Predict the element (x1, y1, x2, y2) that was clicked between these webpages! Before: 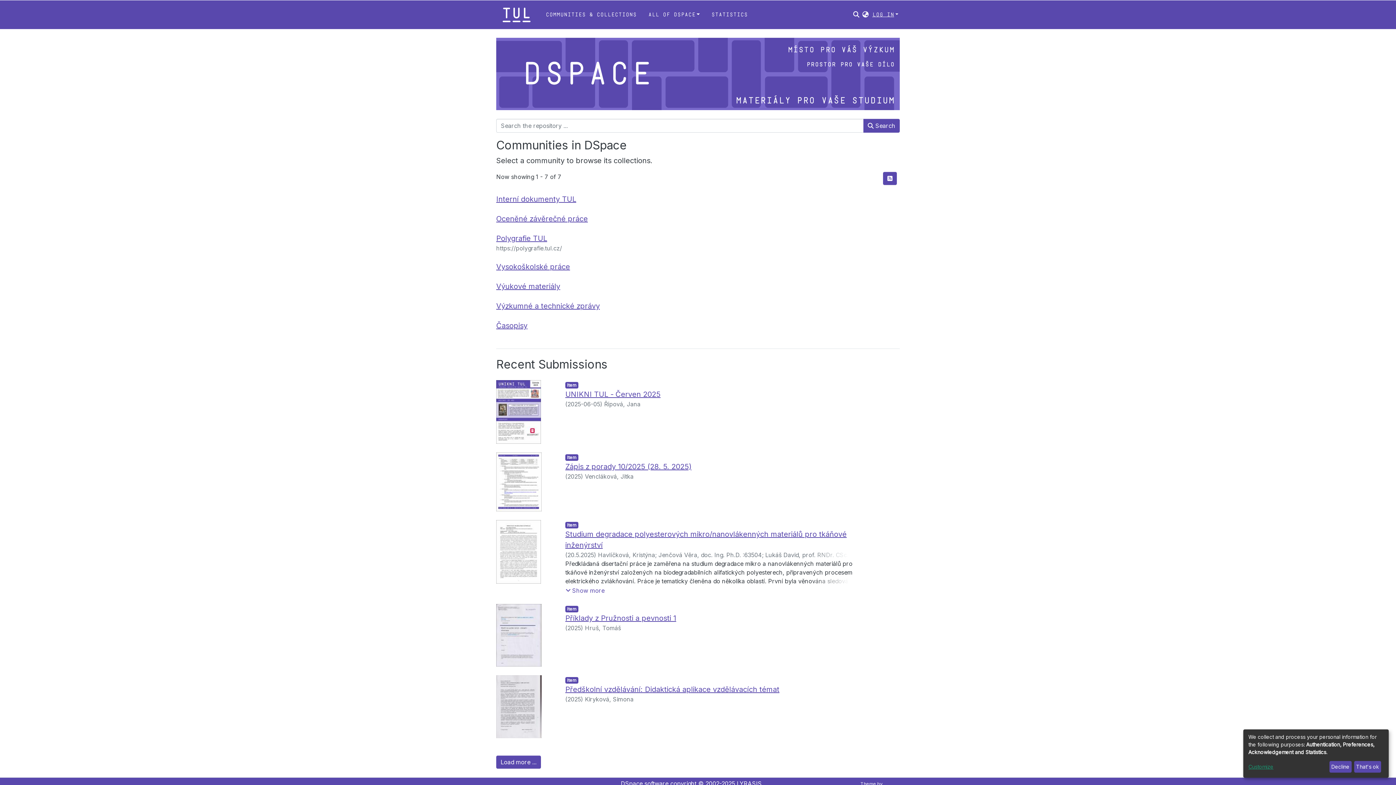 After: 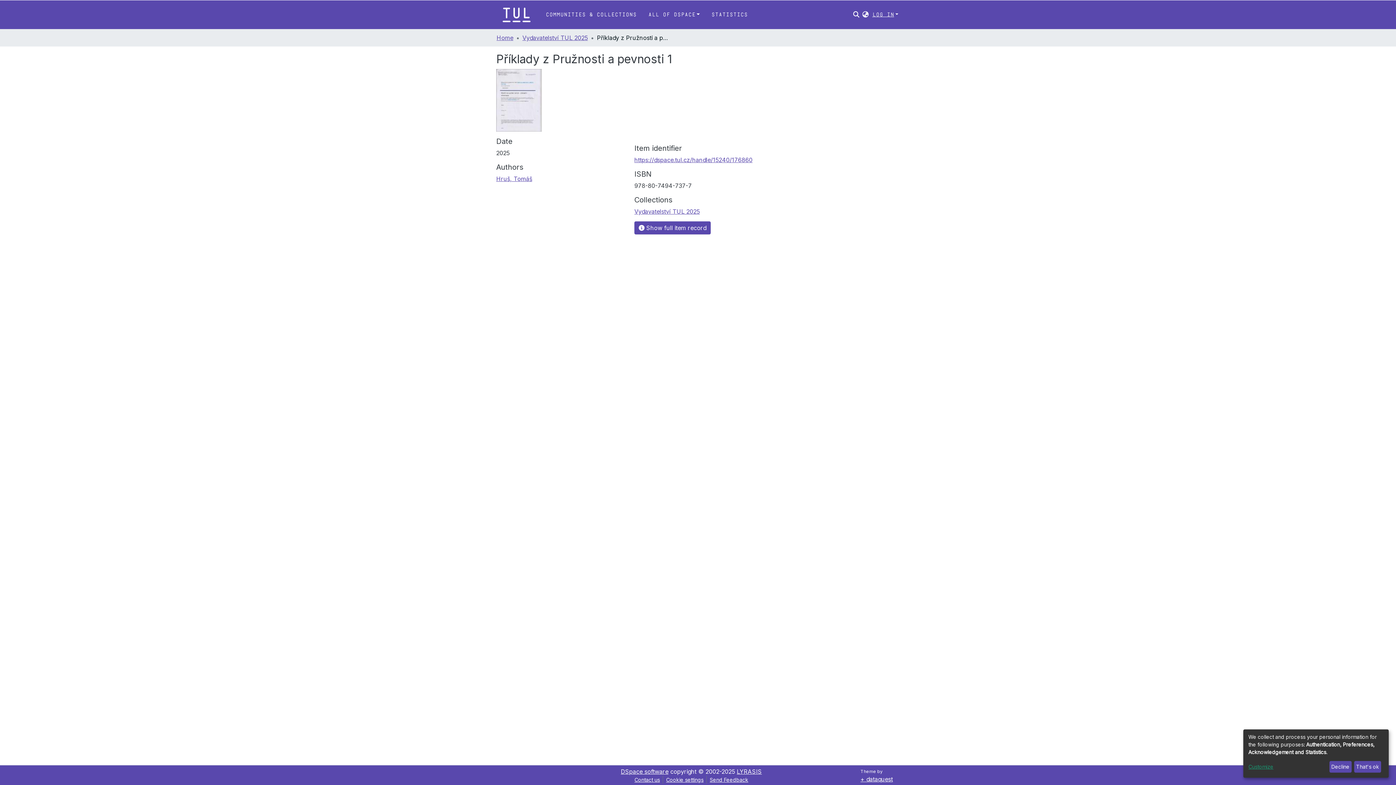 Action: label: Příklady z Pružnosti a pevnosti 1 bbox: (565, 556, 676, 565)